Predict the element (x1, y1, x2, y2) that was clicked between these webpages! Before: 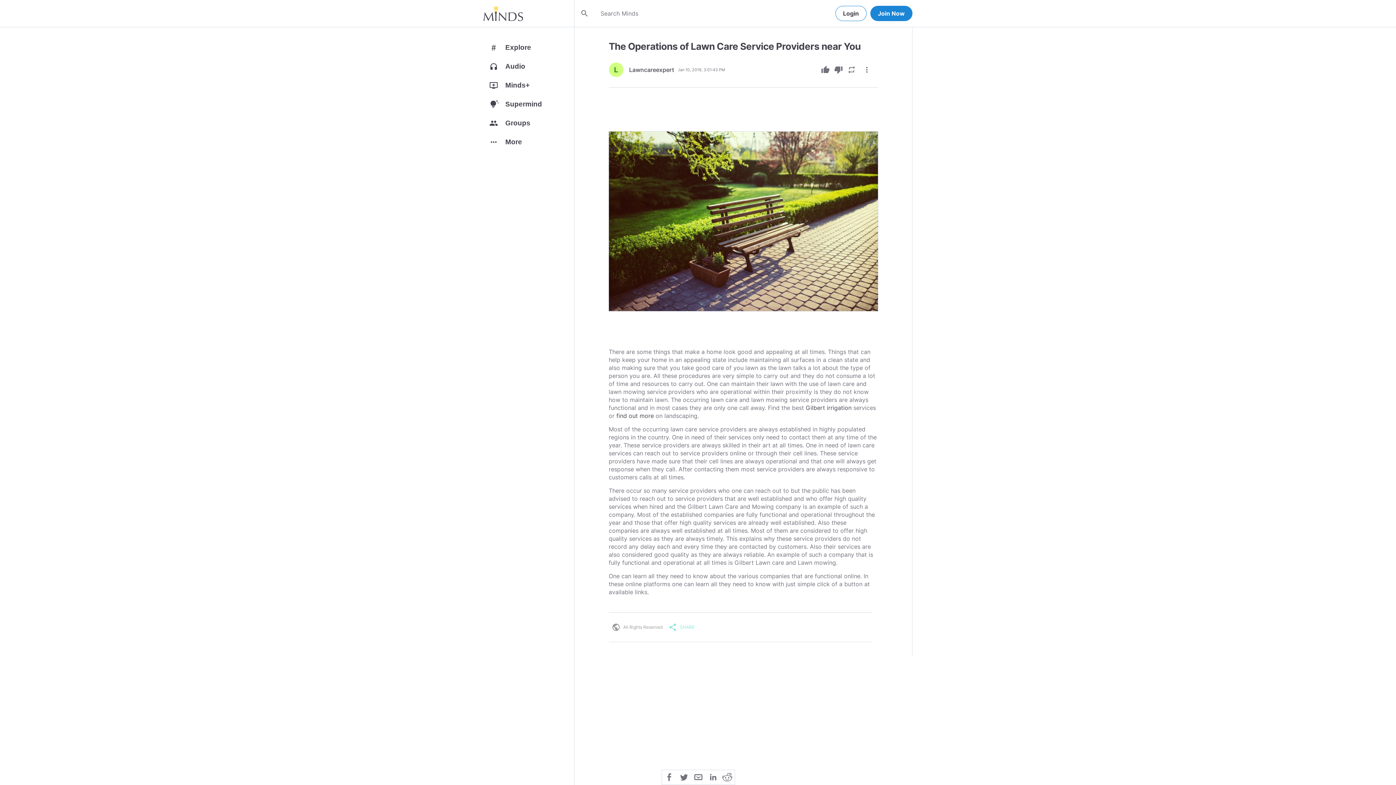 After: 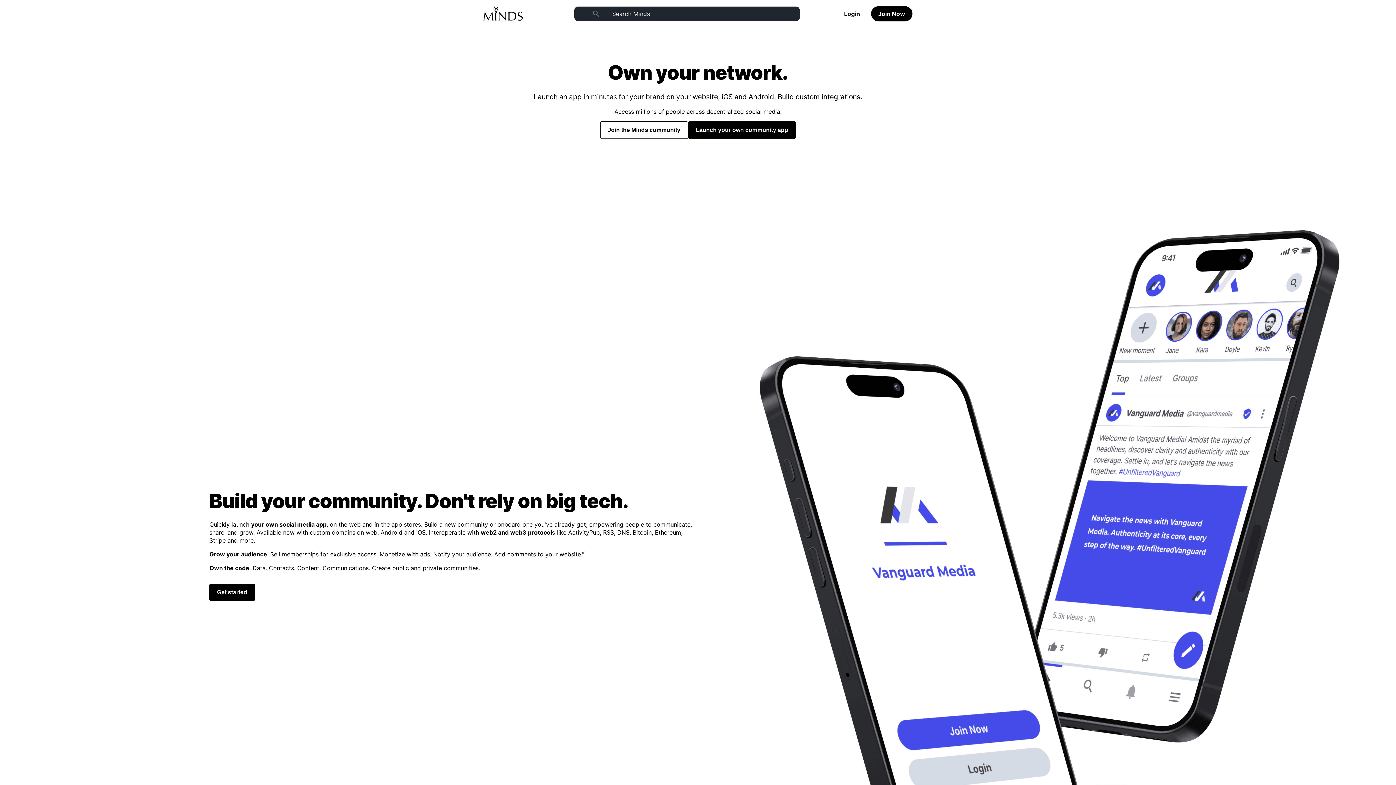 Action: bbox: (483, 5, 523, 21) label: Home